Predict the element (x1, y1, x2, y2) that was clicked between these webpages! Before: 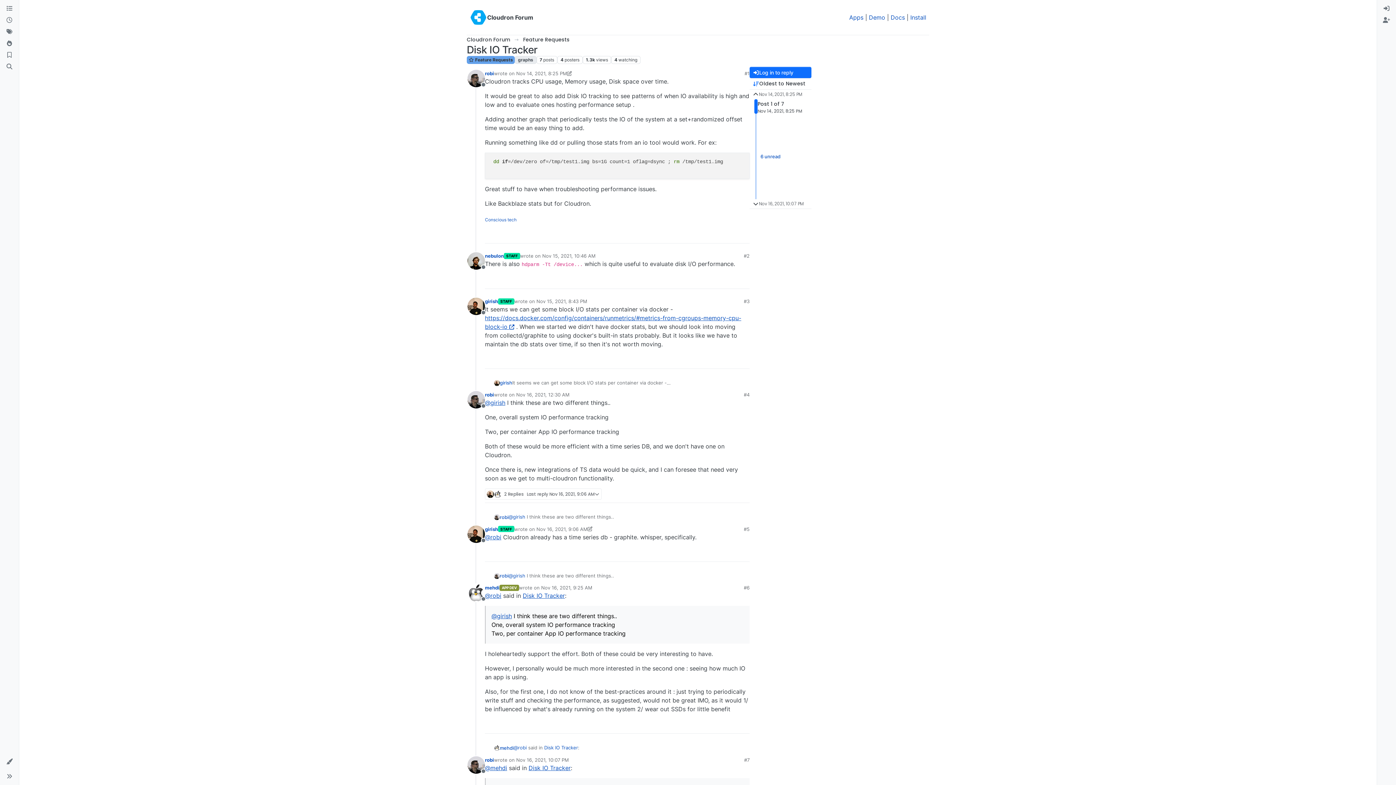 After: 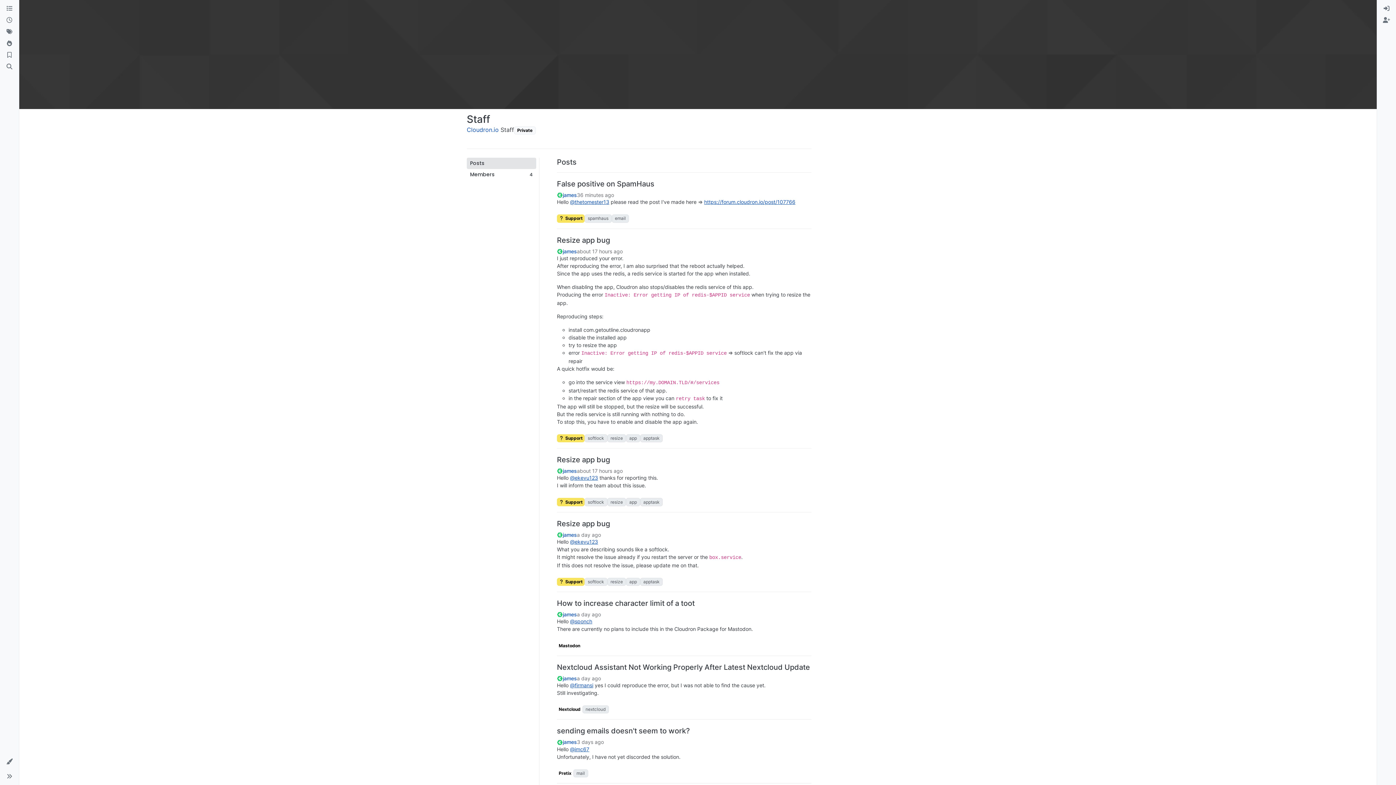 Action: label: STAFF bbox: (498, 298, 514, 304)